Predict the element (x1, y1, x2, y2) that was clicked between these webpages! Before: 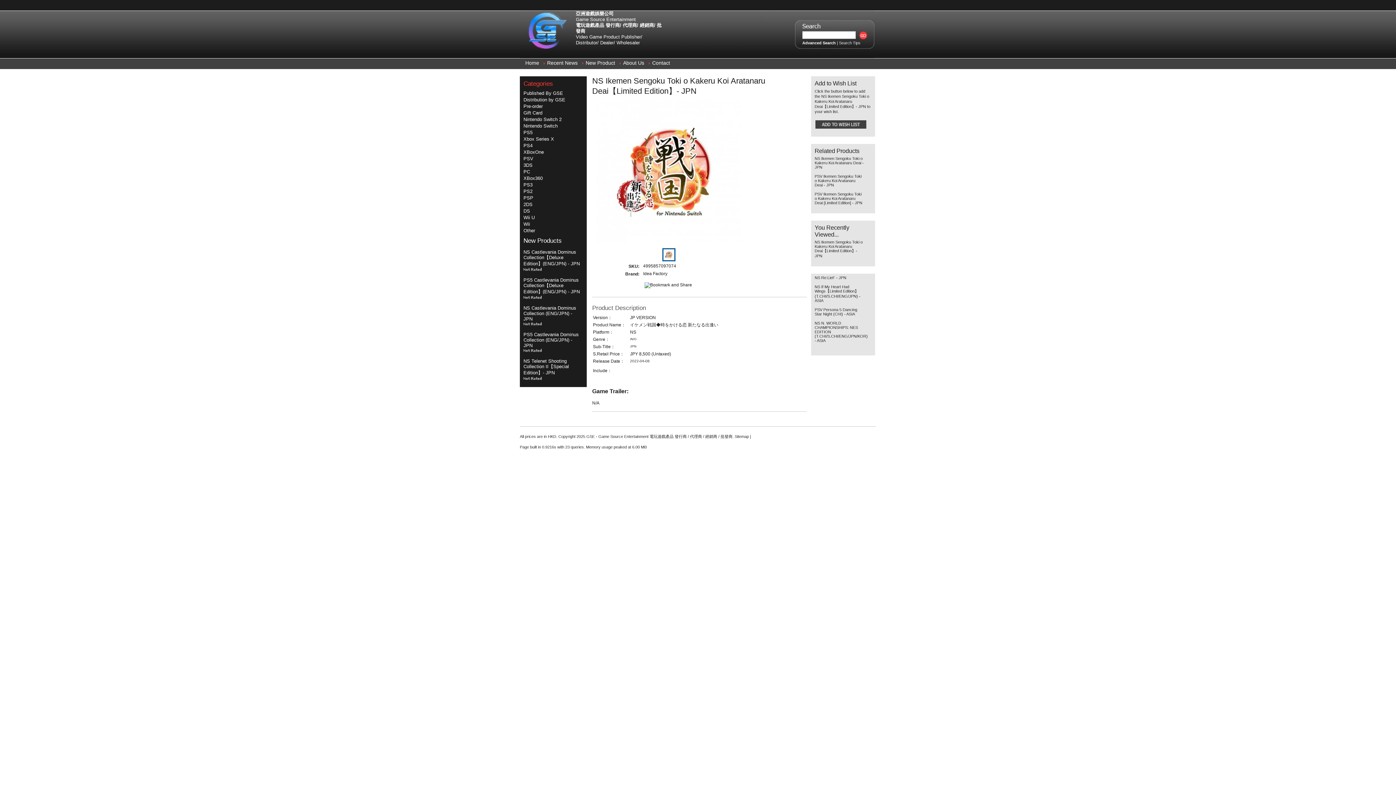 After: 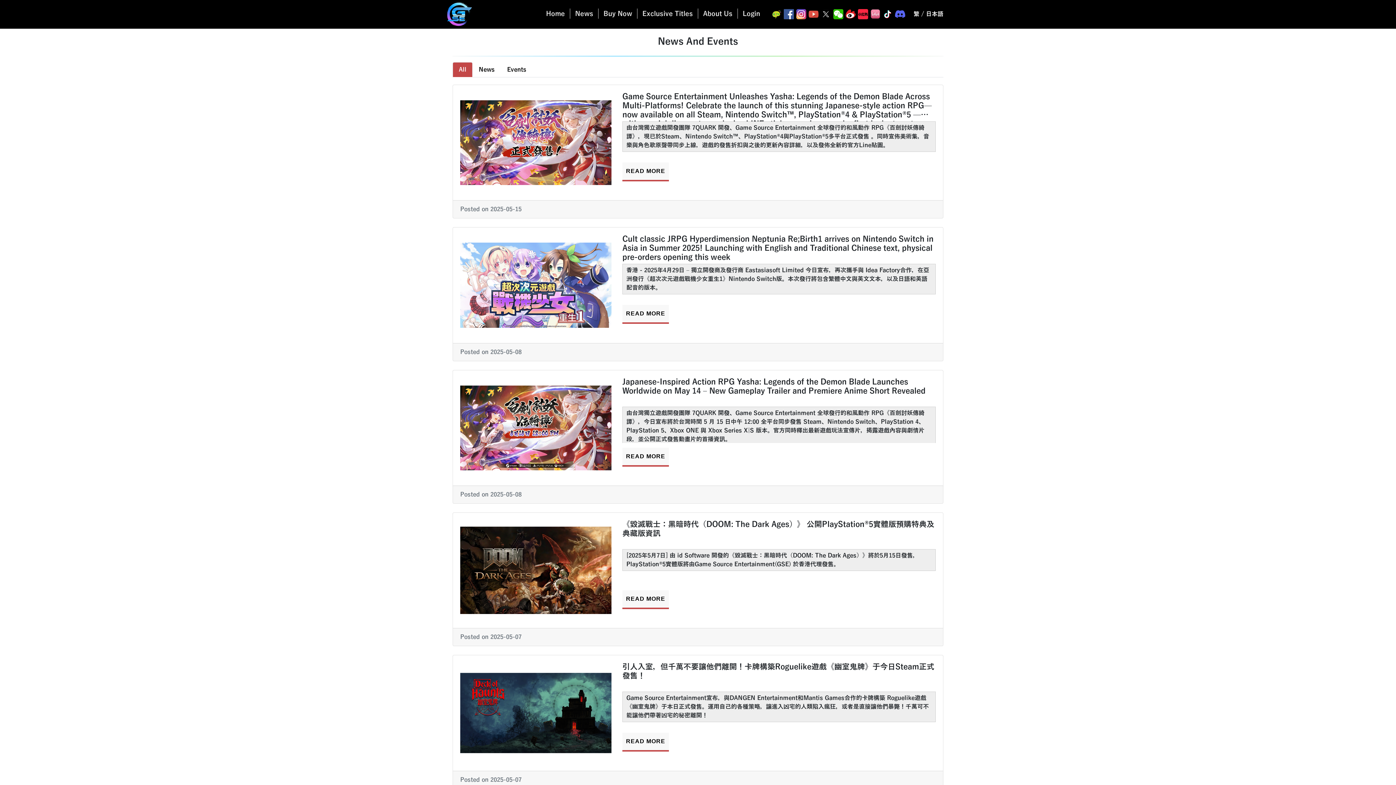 Action: label: Recent News bbox: (543, 58, 579, 69)